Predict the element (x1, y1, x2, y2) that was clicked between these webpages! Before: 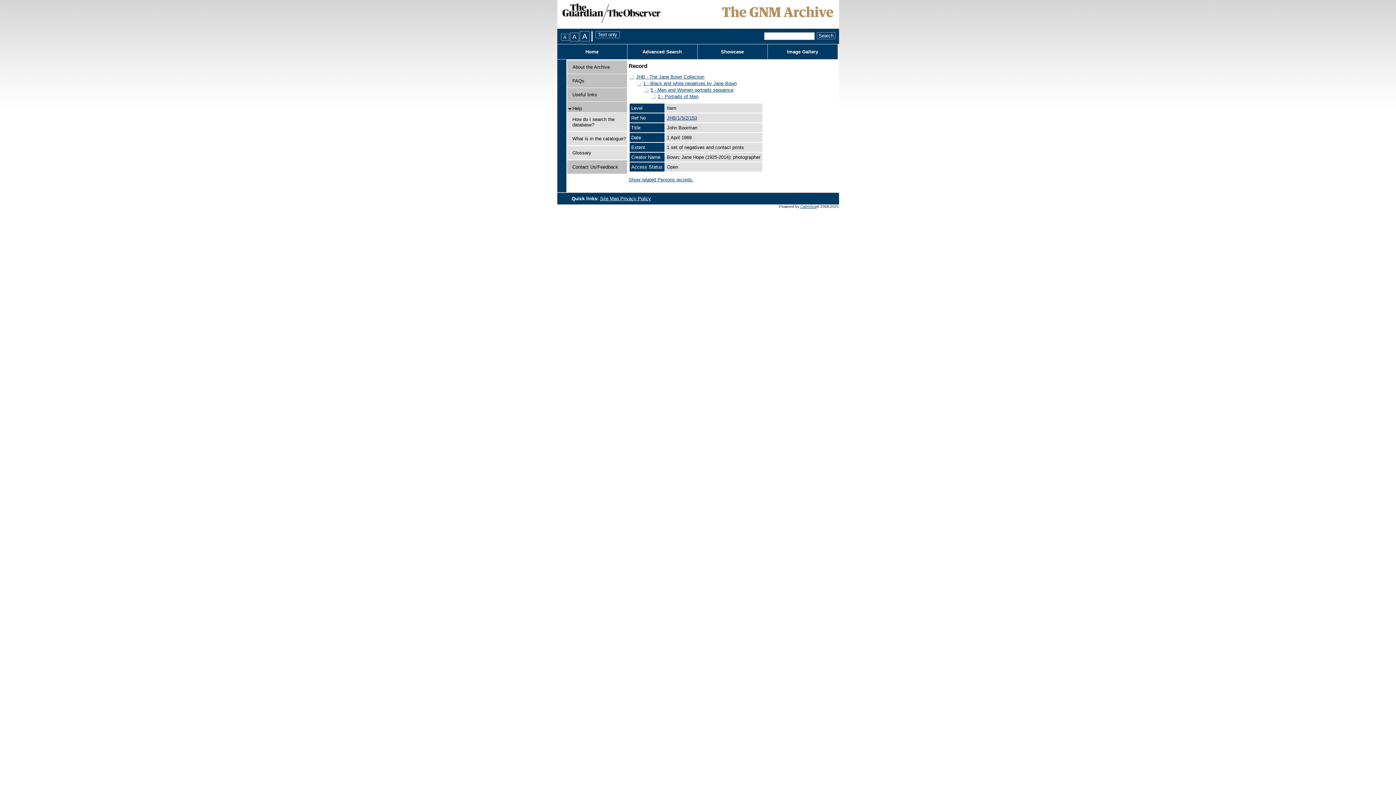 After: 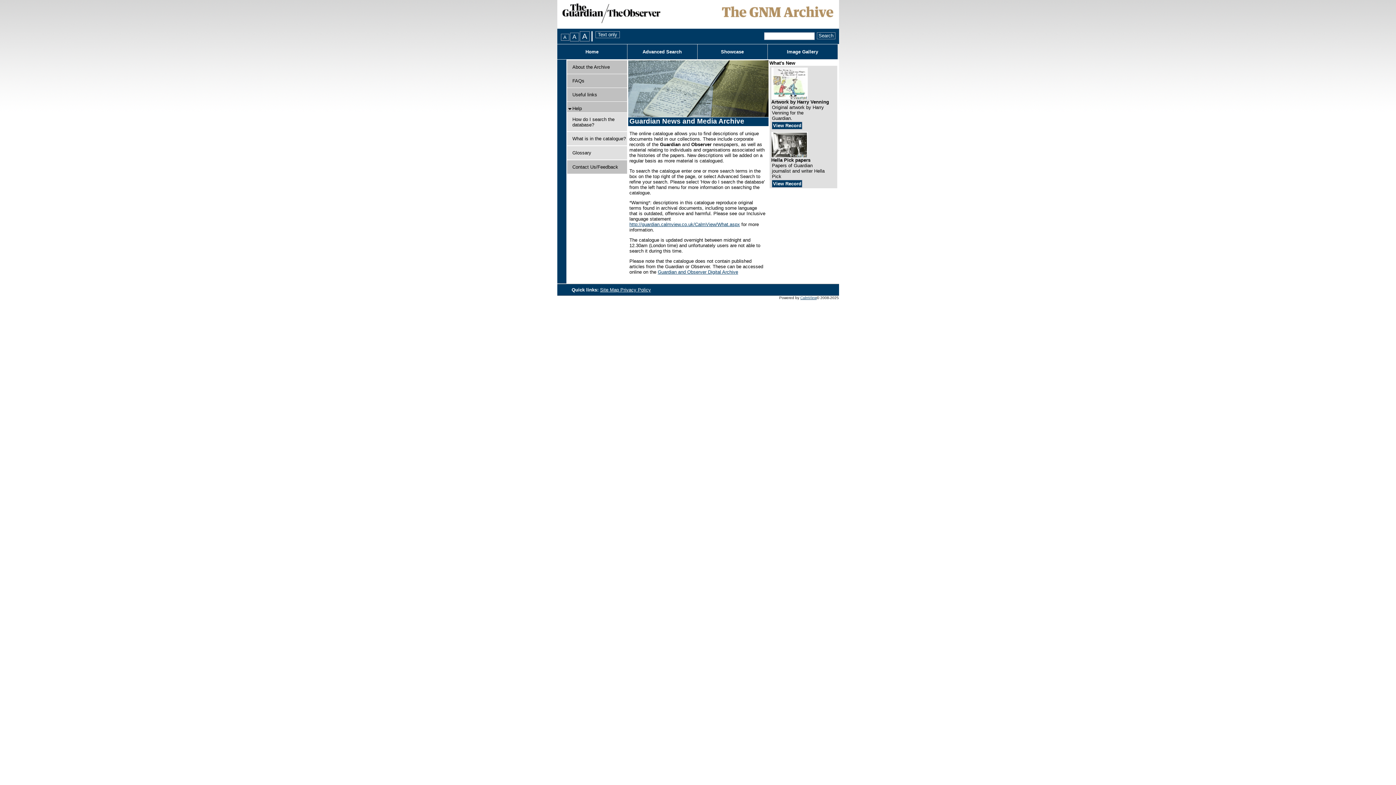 Action: bbox: (557, 44, 627, 59) label: Home